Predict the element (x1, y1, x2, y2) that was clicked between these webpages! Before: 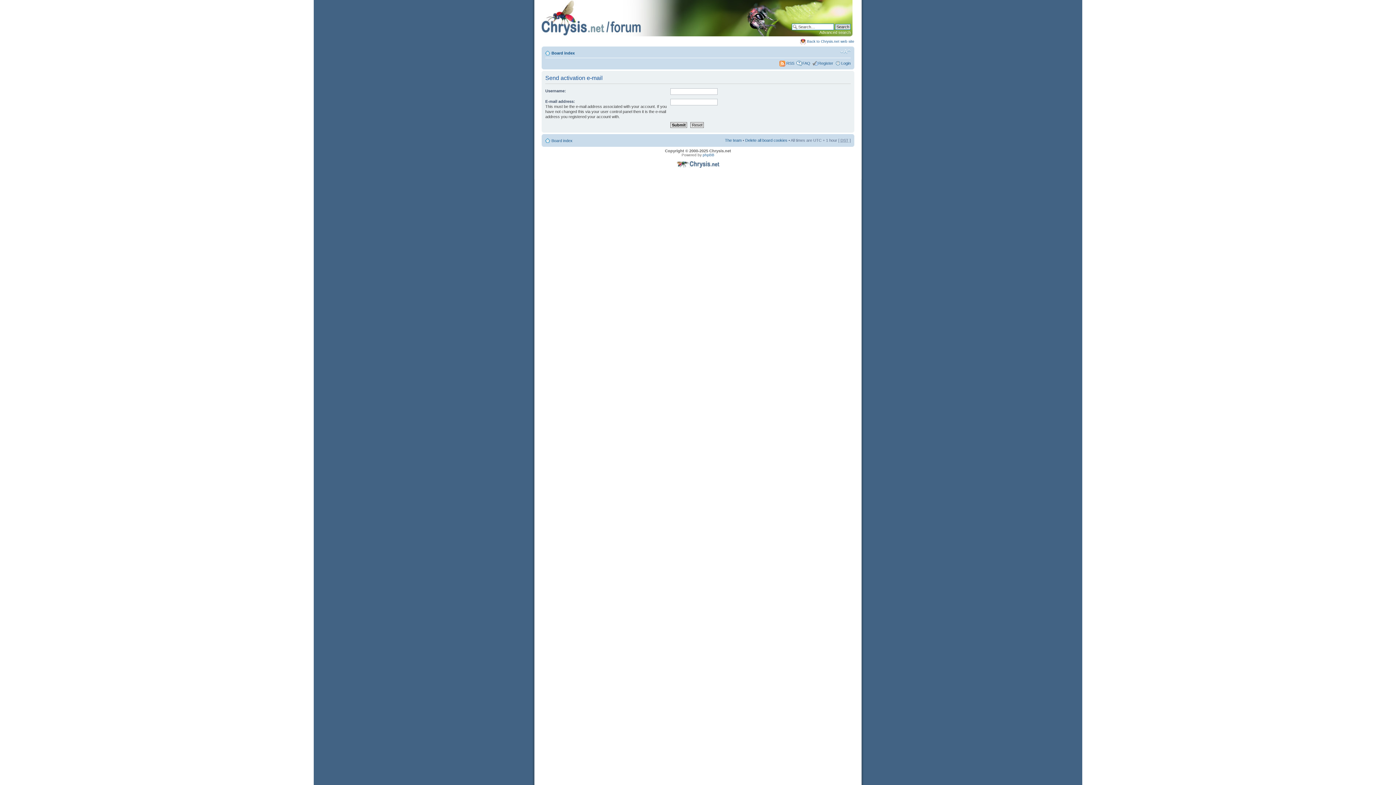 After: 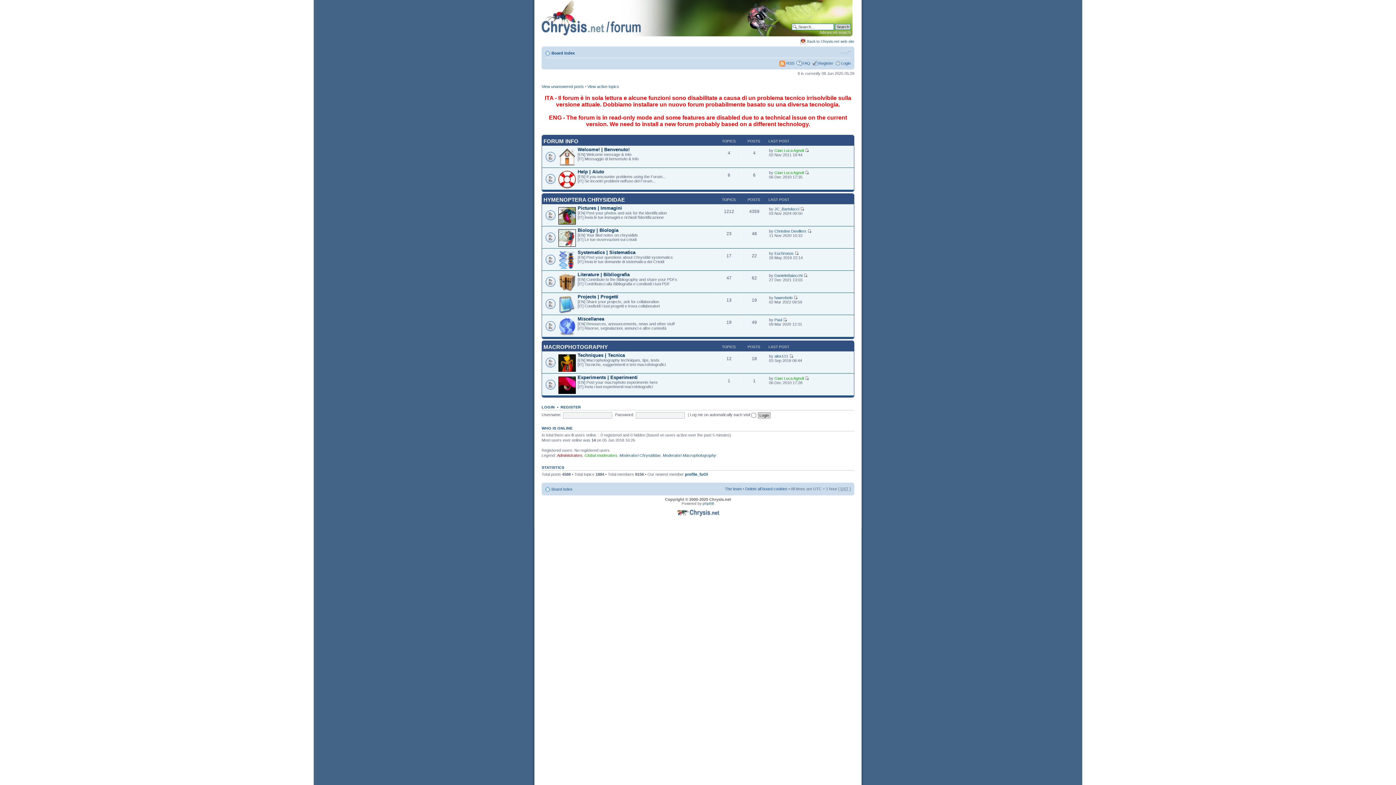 Action: bbox: (541, 33, 852, 37)